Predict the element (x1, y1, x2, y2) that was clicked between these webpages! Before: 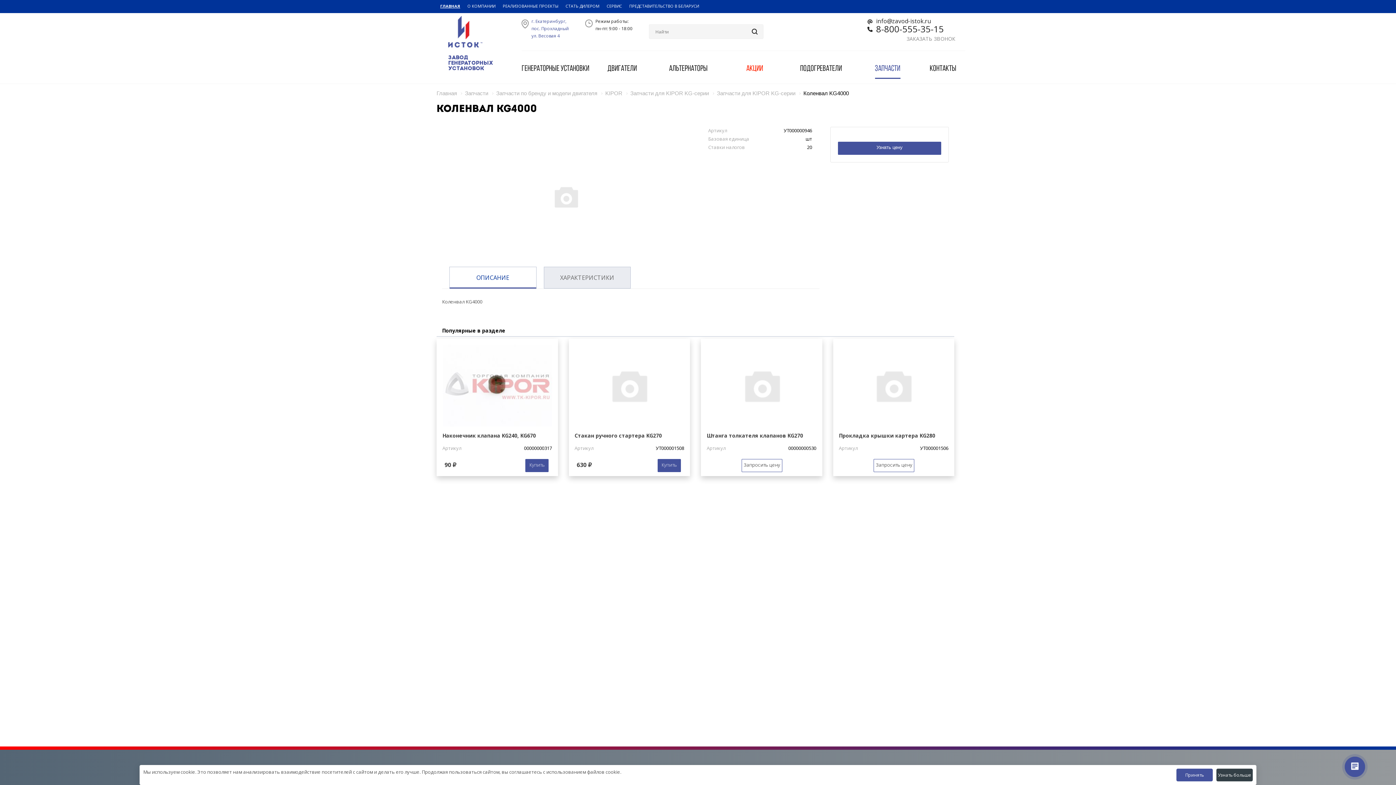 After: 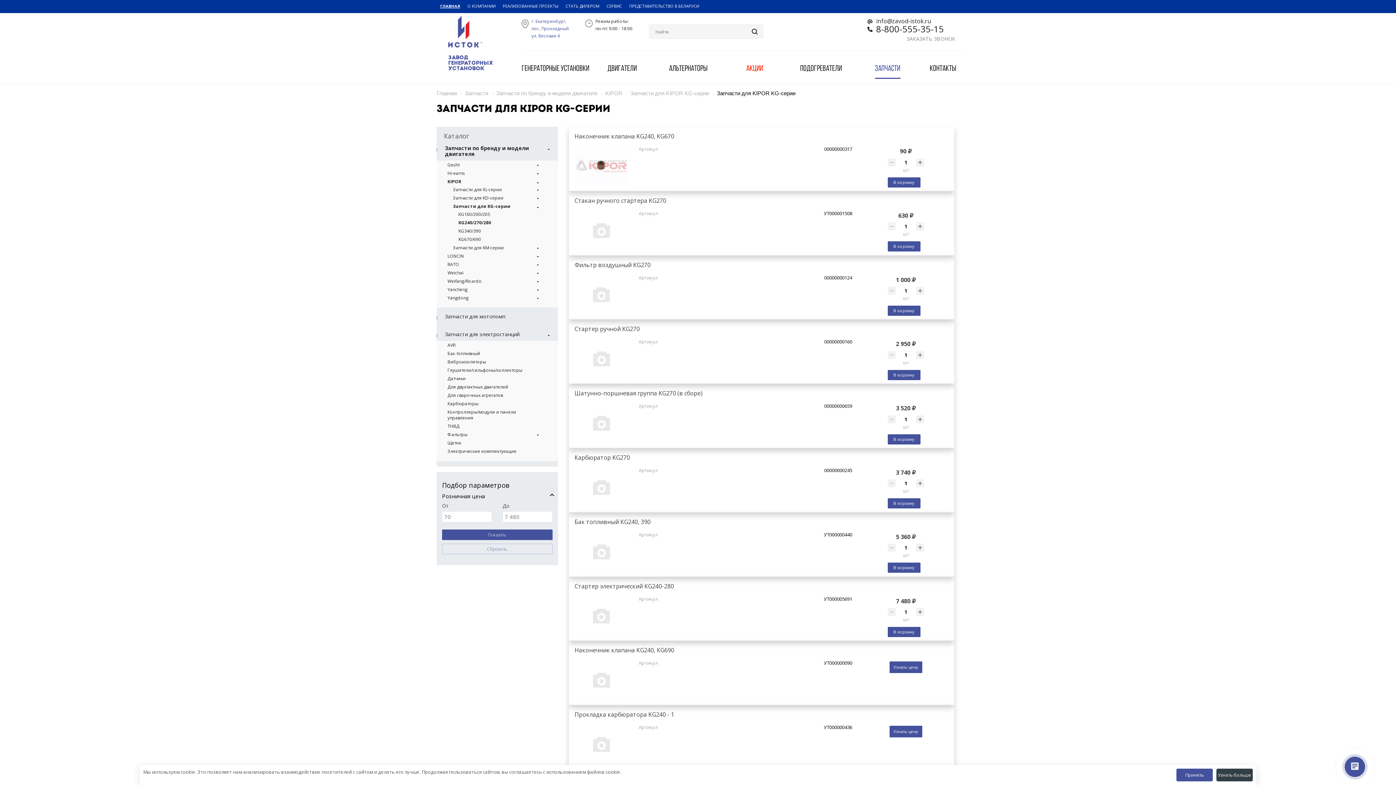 Action: bbox: (717, 90, 795, 96) label: Запчасти для KIPOR KG-серии